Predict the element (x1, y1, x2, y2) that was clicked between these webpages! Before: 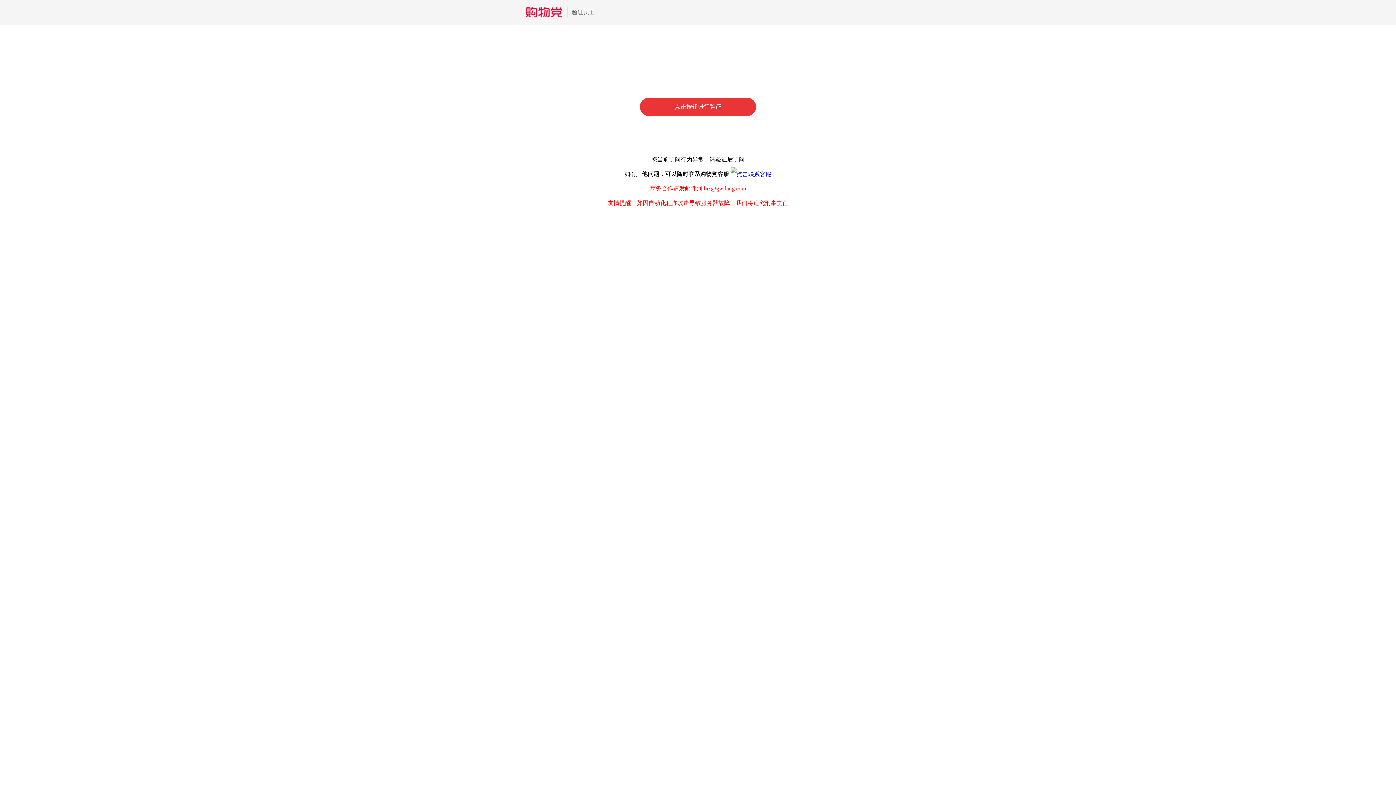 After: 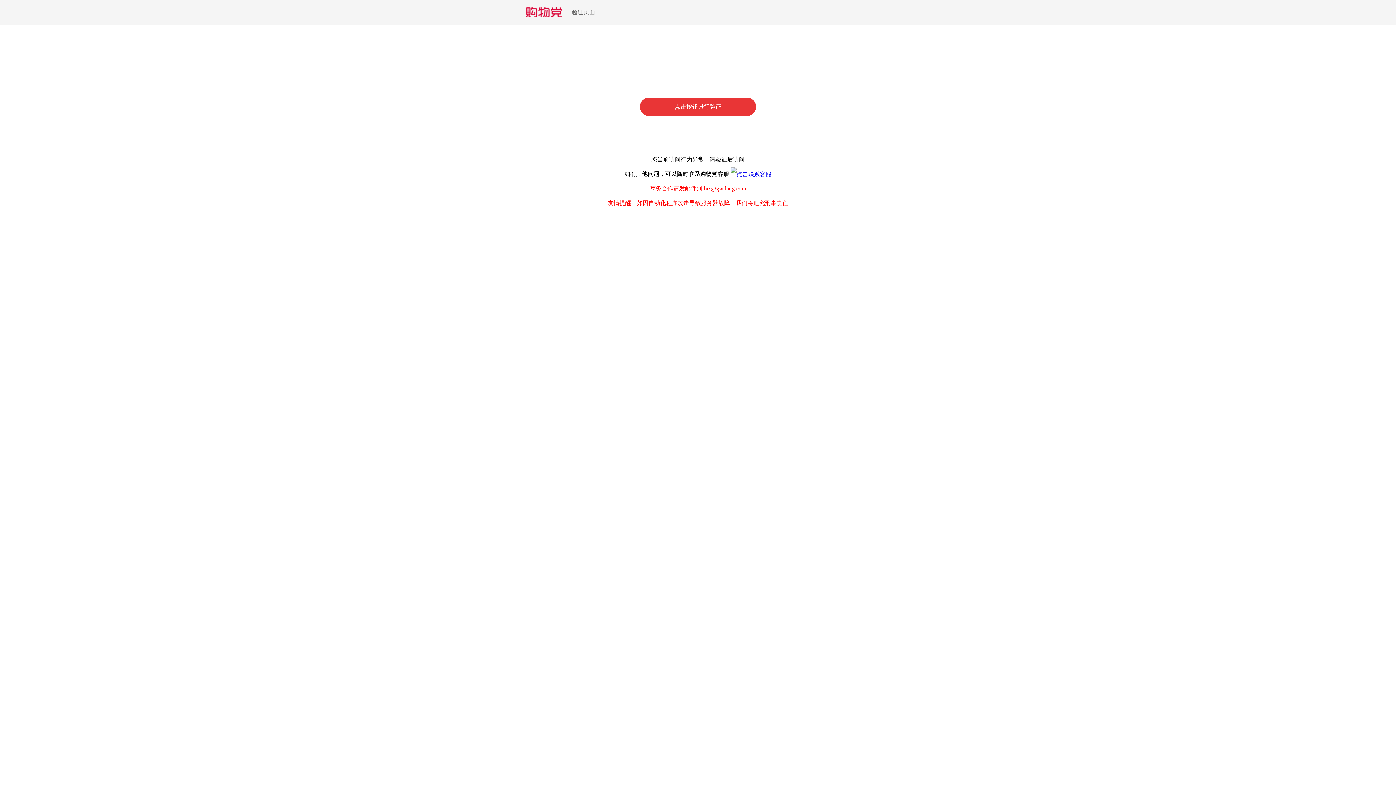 Action: bbox: (730, 170, 771, 177)